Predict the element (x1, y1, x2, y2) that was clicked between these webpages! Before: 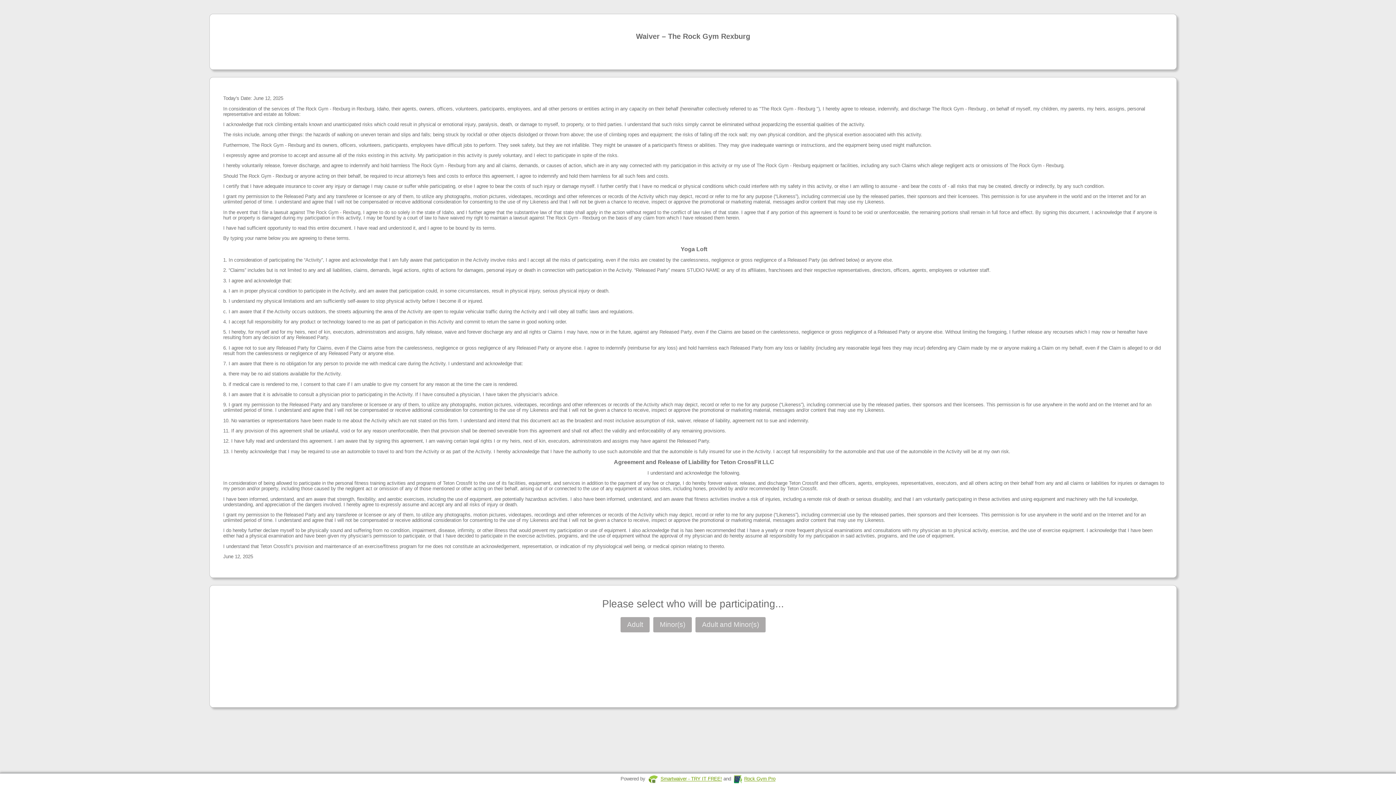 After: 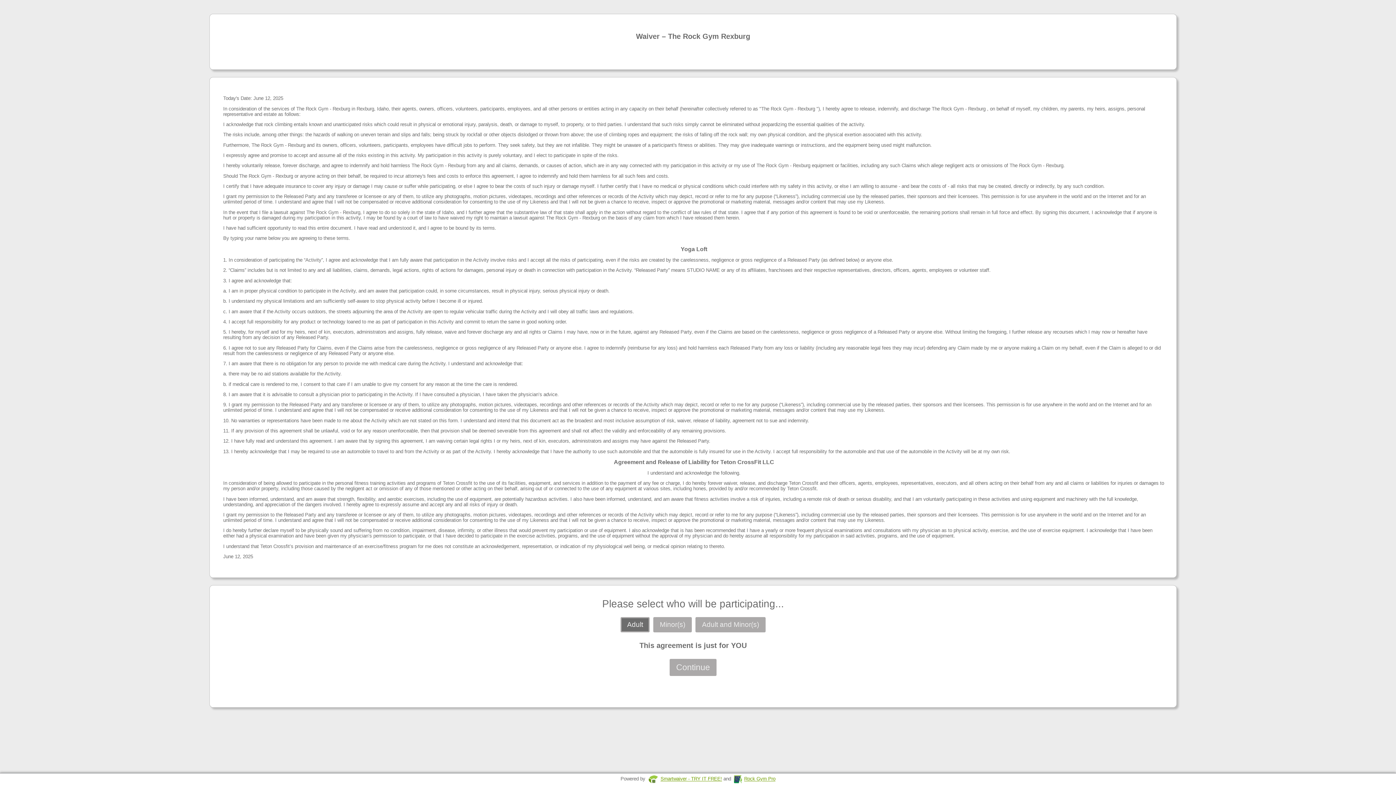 Action: bbox: (620, 617, 649, 632) label: Adult